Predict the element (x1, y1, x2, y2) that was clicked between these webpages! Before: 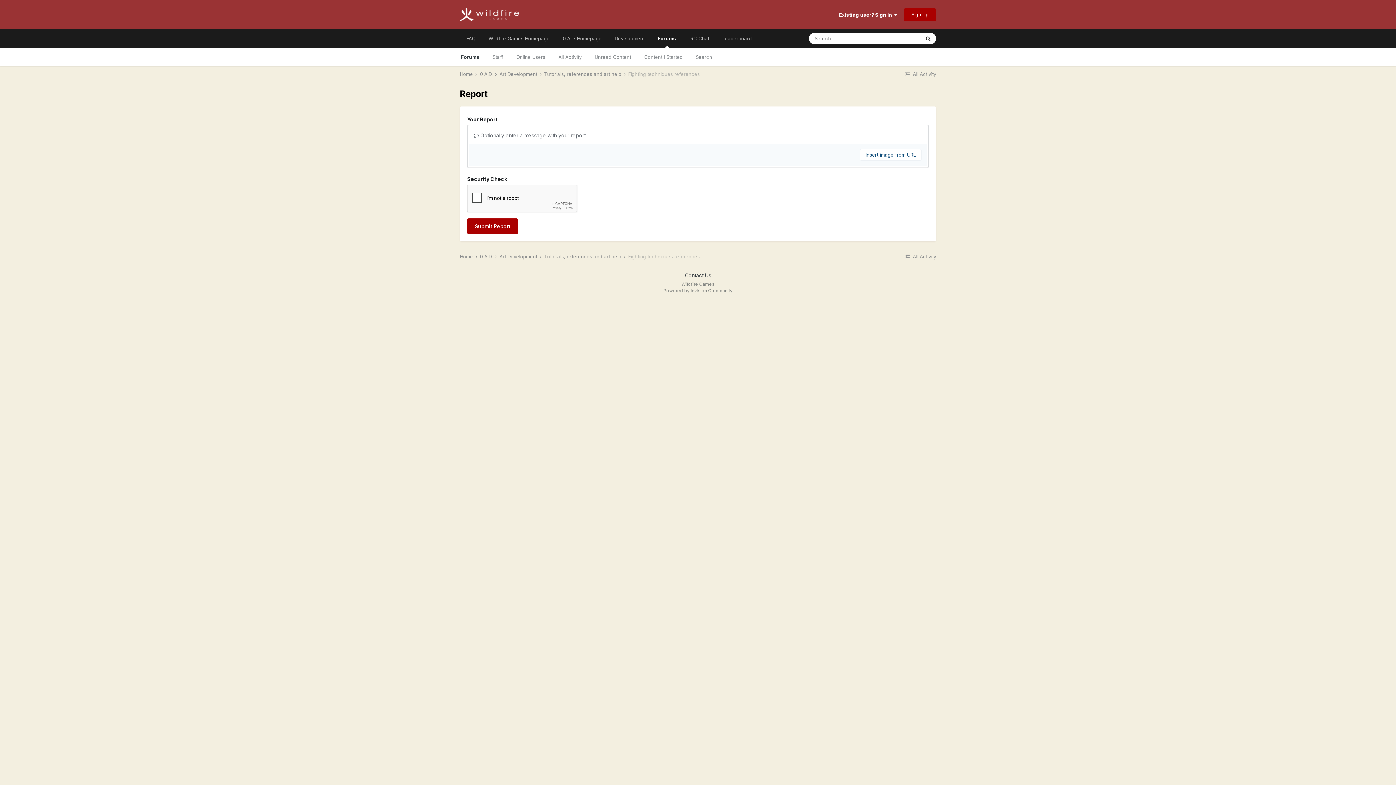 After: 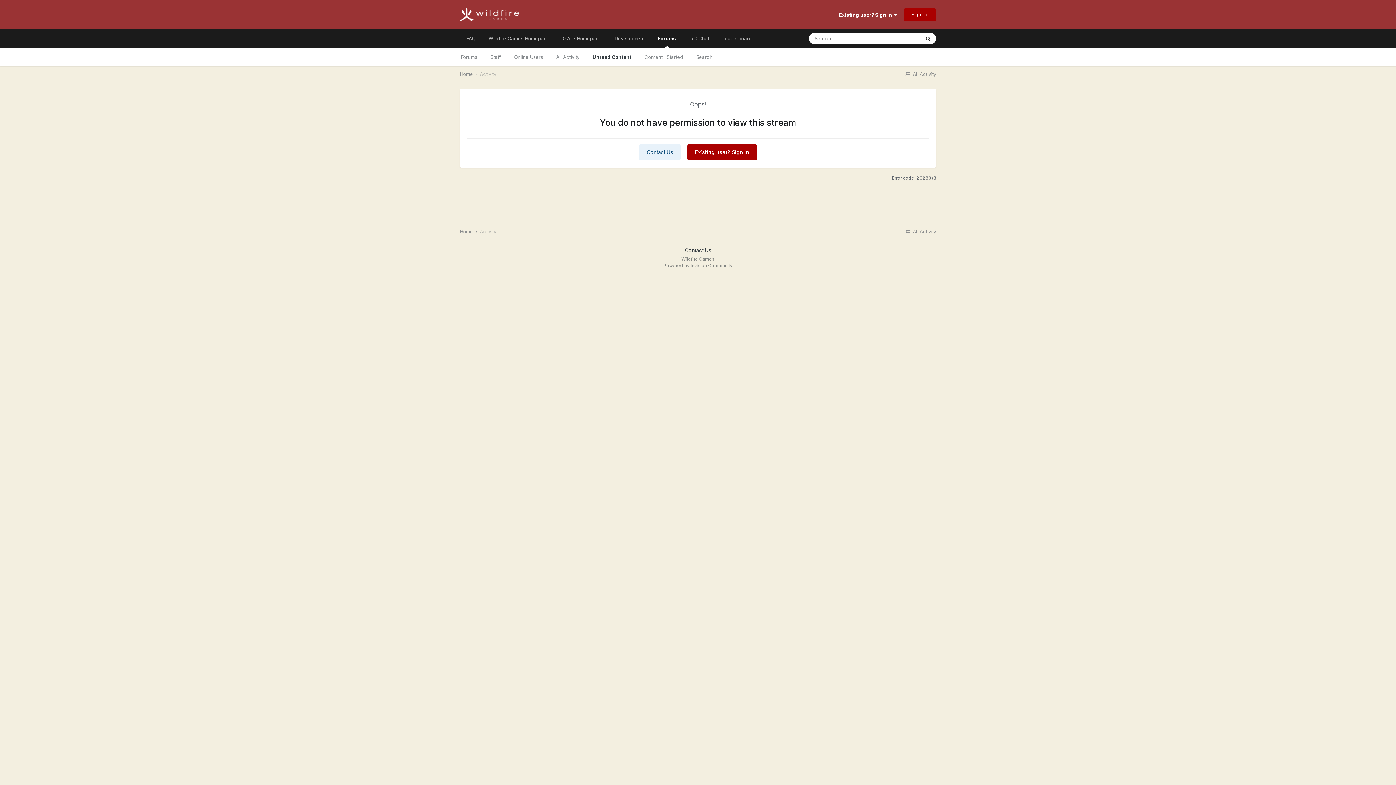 Action: label: Unread Content bbox: (588, 48, 637, 66)